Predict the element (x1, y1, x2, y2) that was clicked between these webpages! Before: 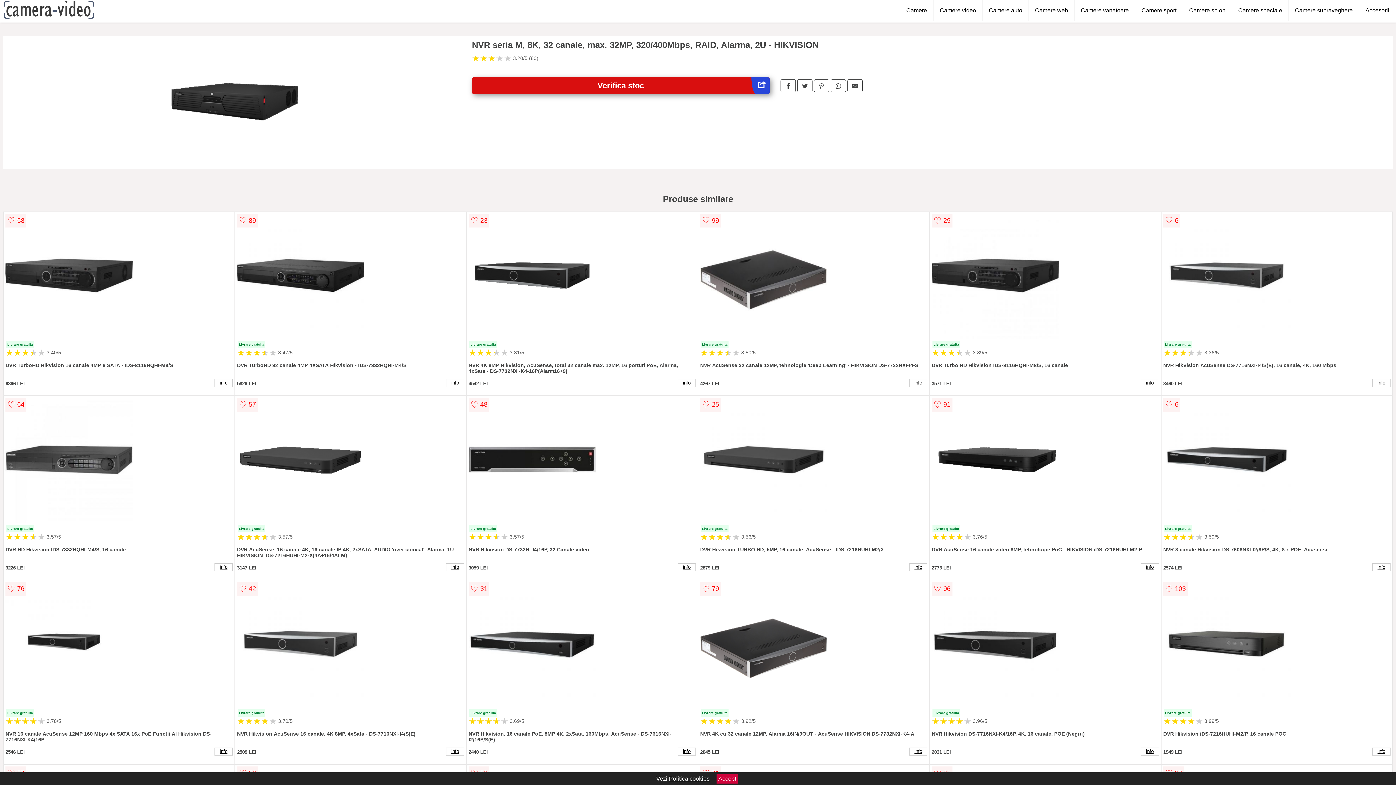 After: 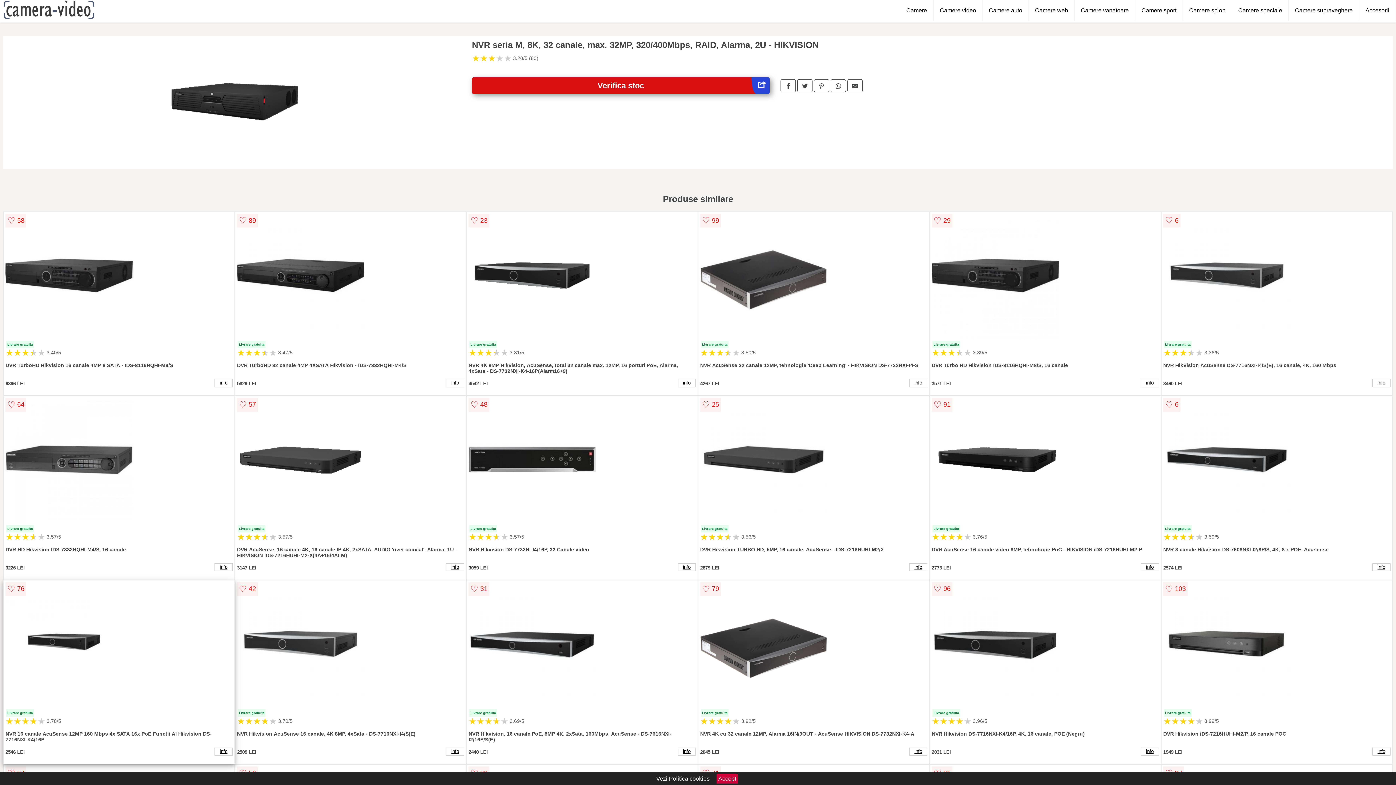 Action: bbox: (5, 580, 232, 709)